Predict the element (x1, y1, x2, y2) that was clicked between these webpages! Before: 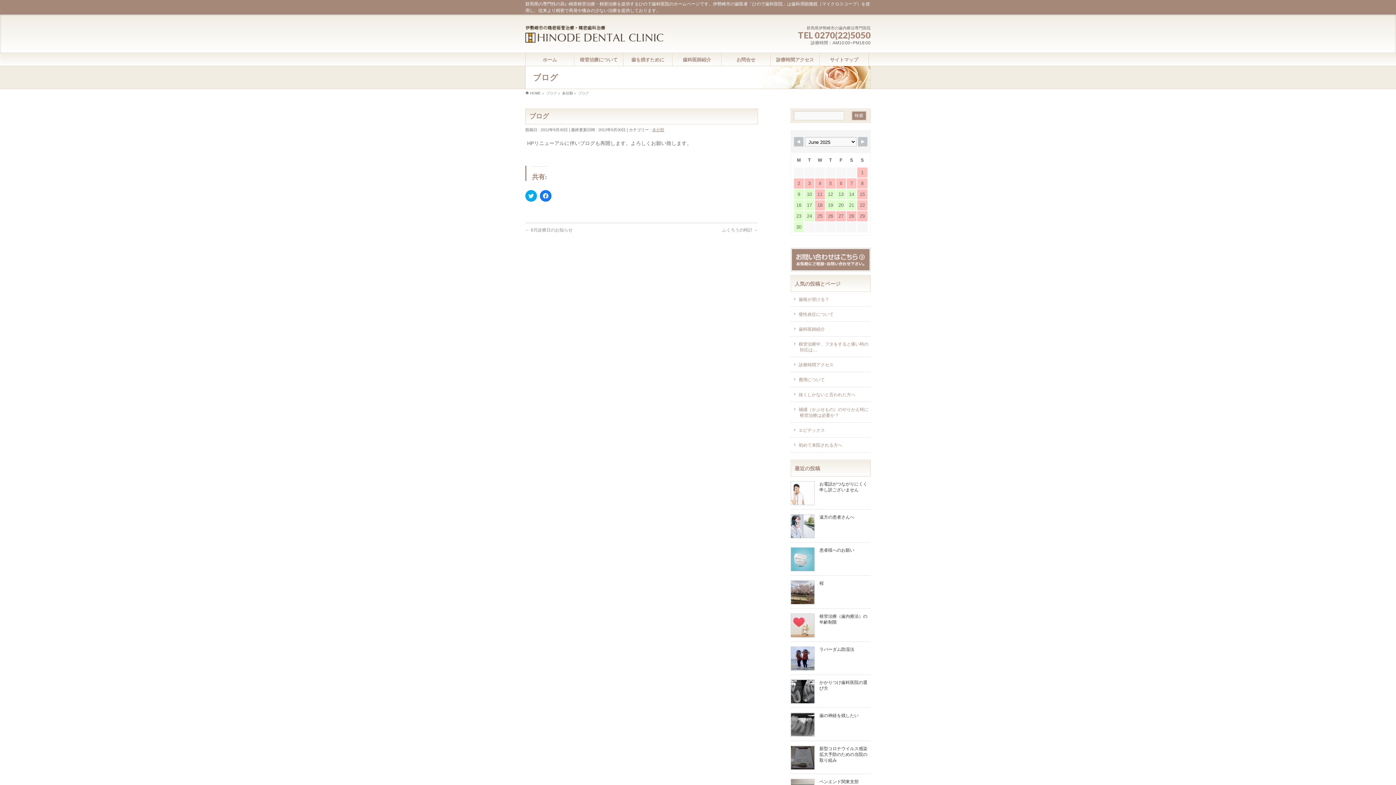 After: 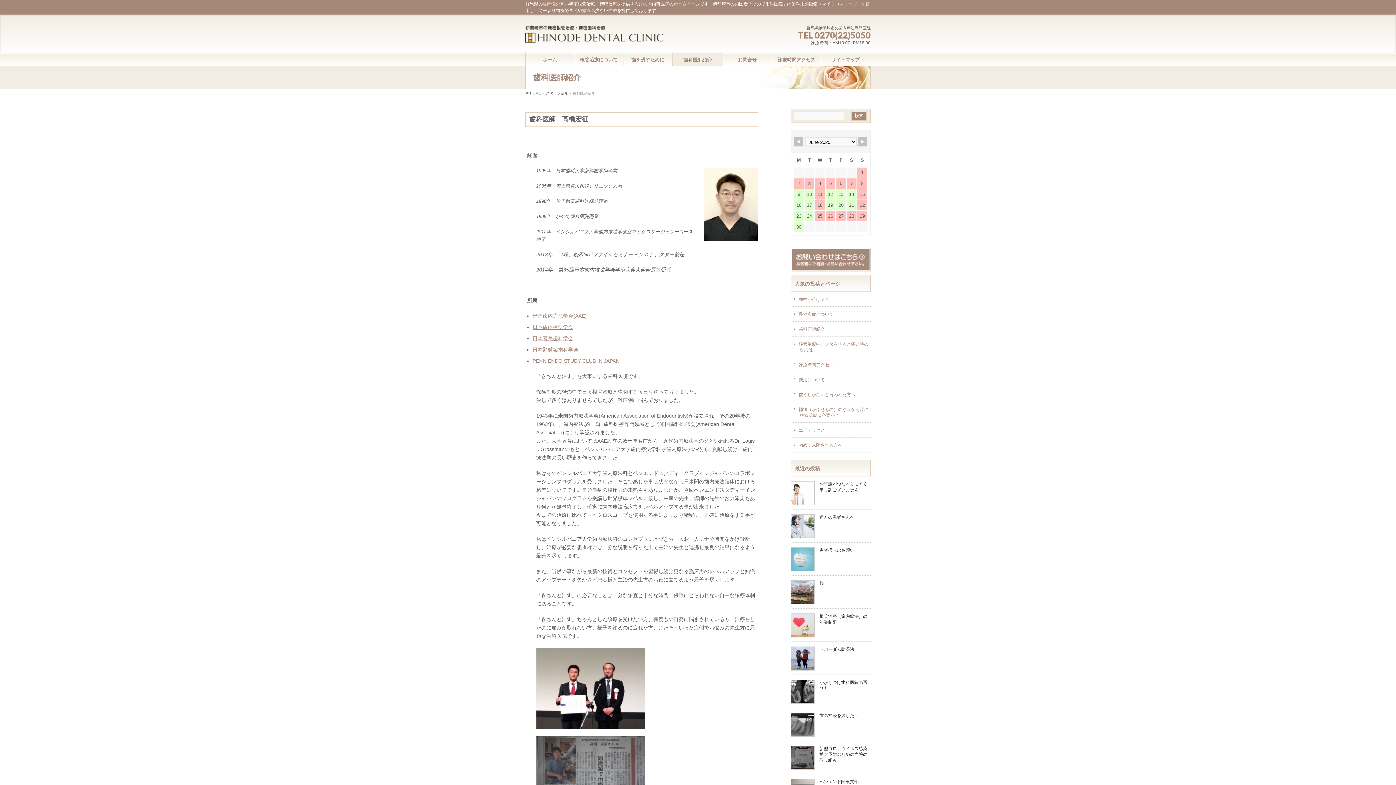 Action: label: 歯科医師紹介 bbox: (790, 321, 870, 336)